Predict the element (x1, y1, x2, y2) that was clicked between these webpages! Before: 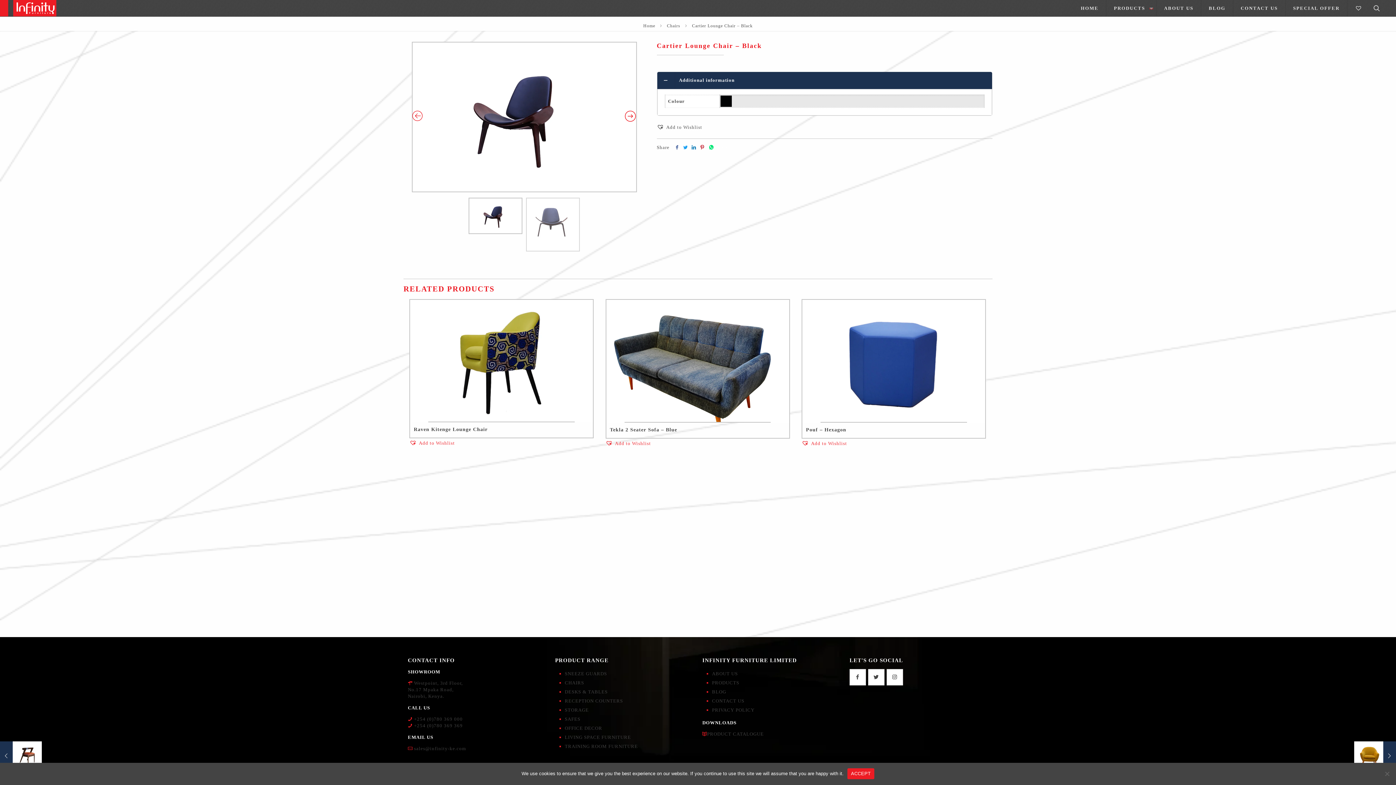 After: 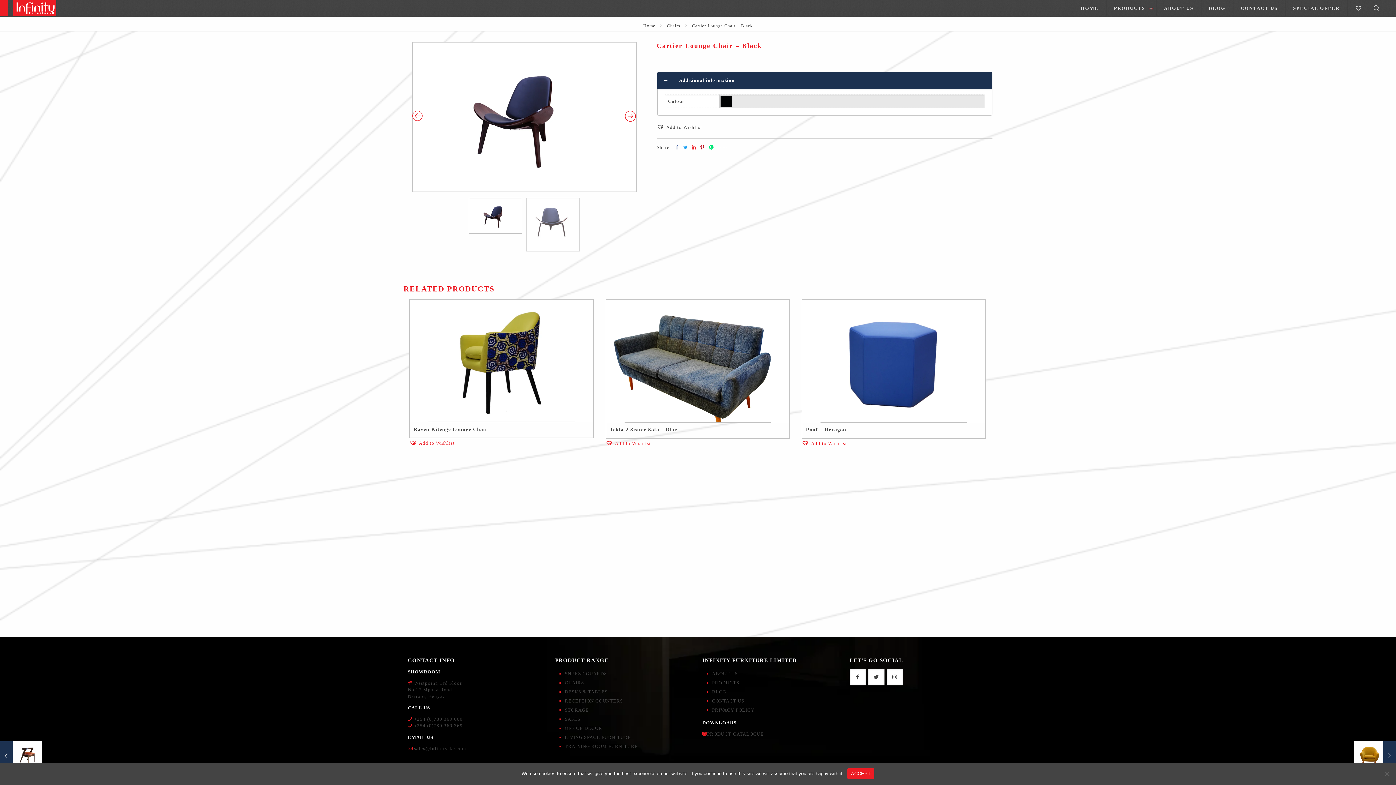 Action: label: Link 57 bbox: (747, 145, 755, 151)